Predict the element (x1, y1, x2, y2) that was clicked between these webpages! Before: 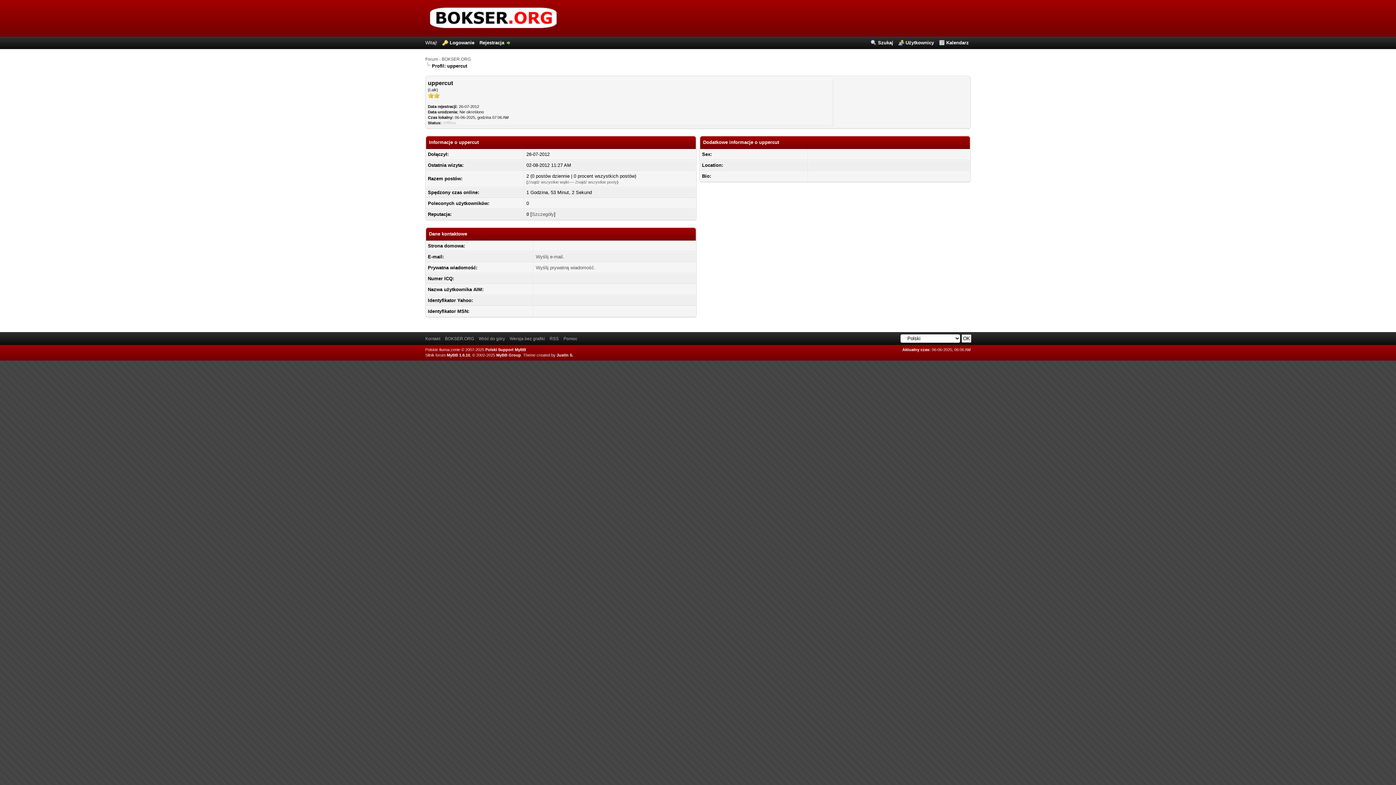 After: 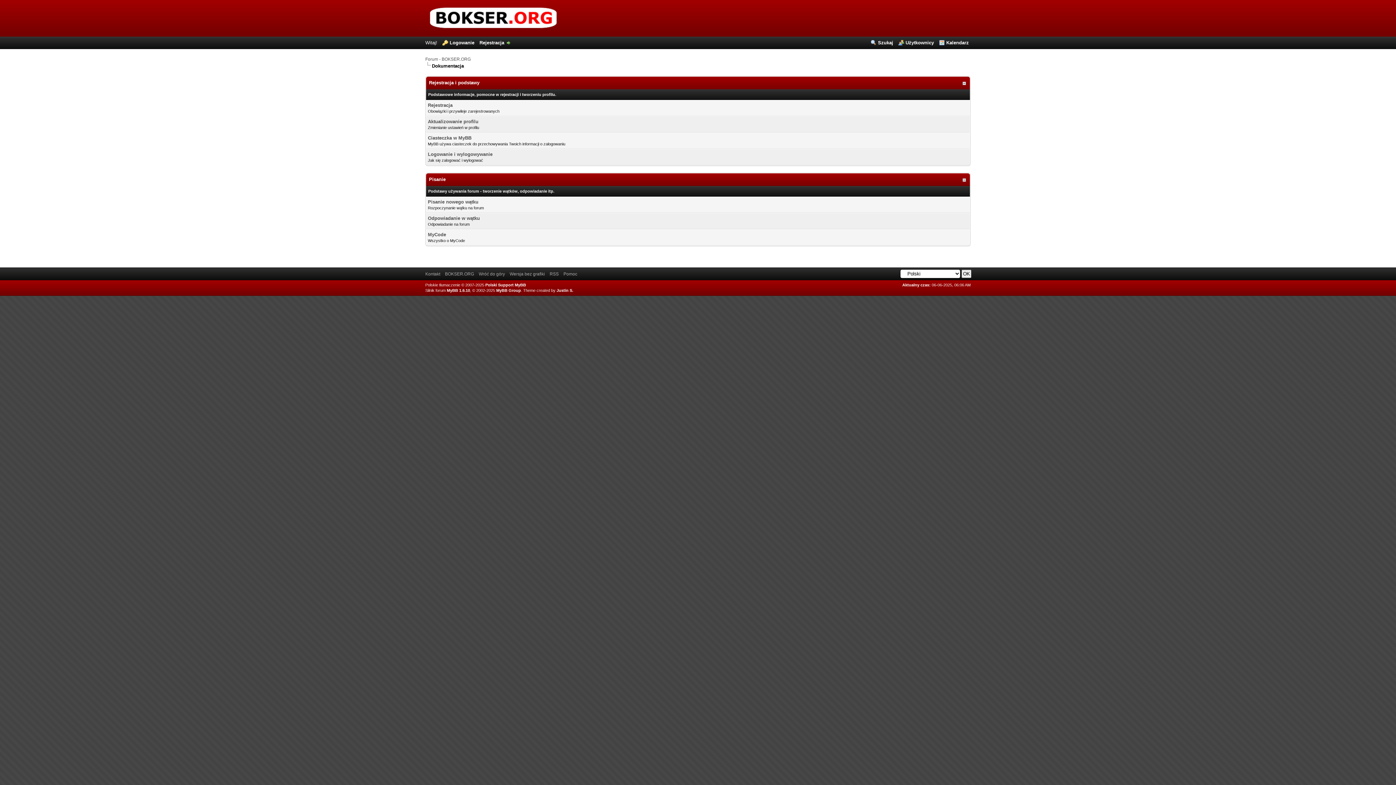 Action: label: Pomoc bbox: (563, 336, 577, 341)